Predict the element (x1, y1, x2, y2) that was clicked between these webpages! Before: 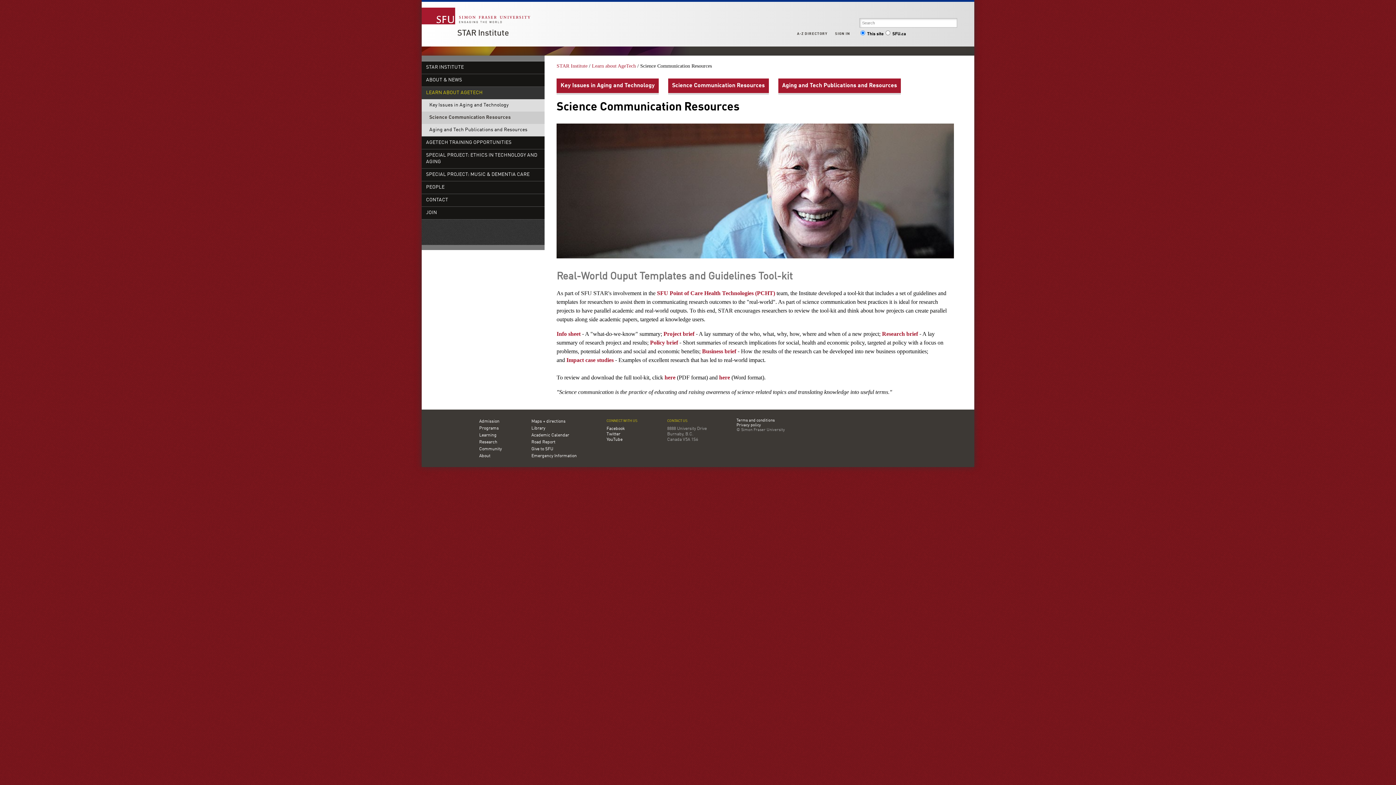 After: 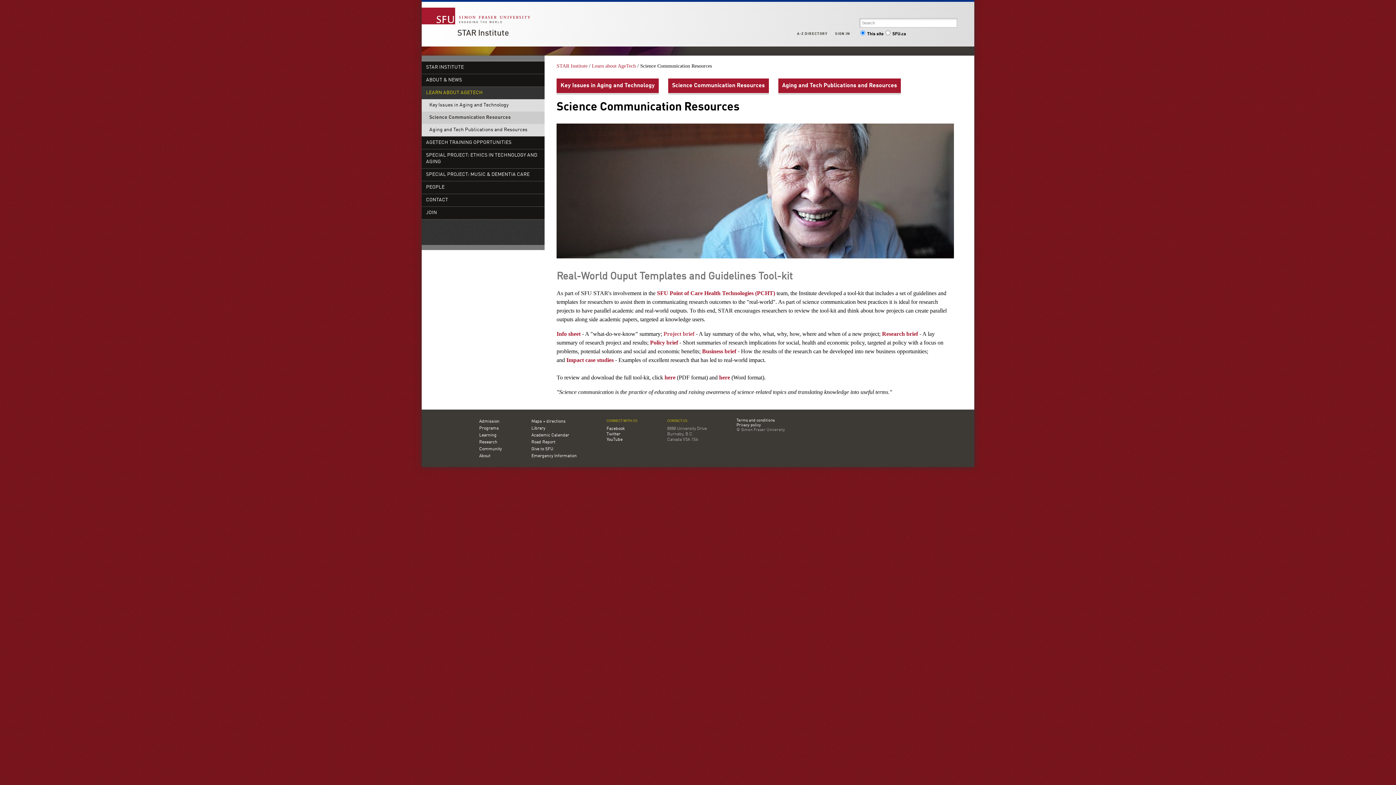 Action: bbox: (663, 330, 694, 337) label: Project brief